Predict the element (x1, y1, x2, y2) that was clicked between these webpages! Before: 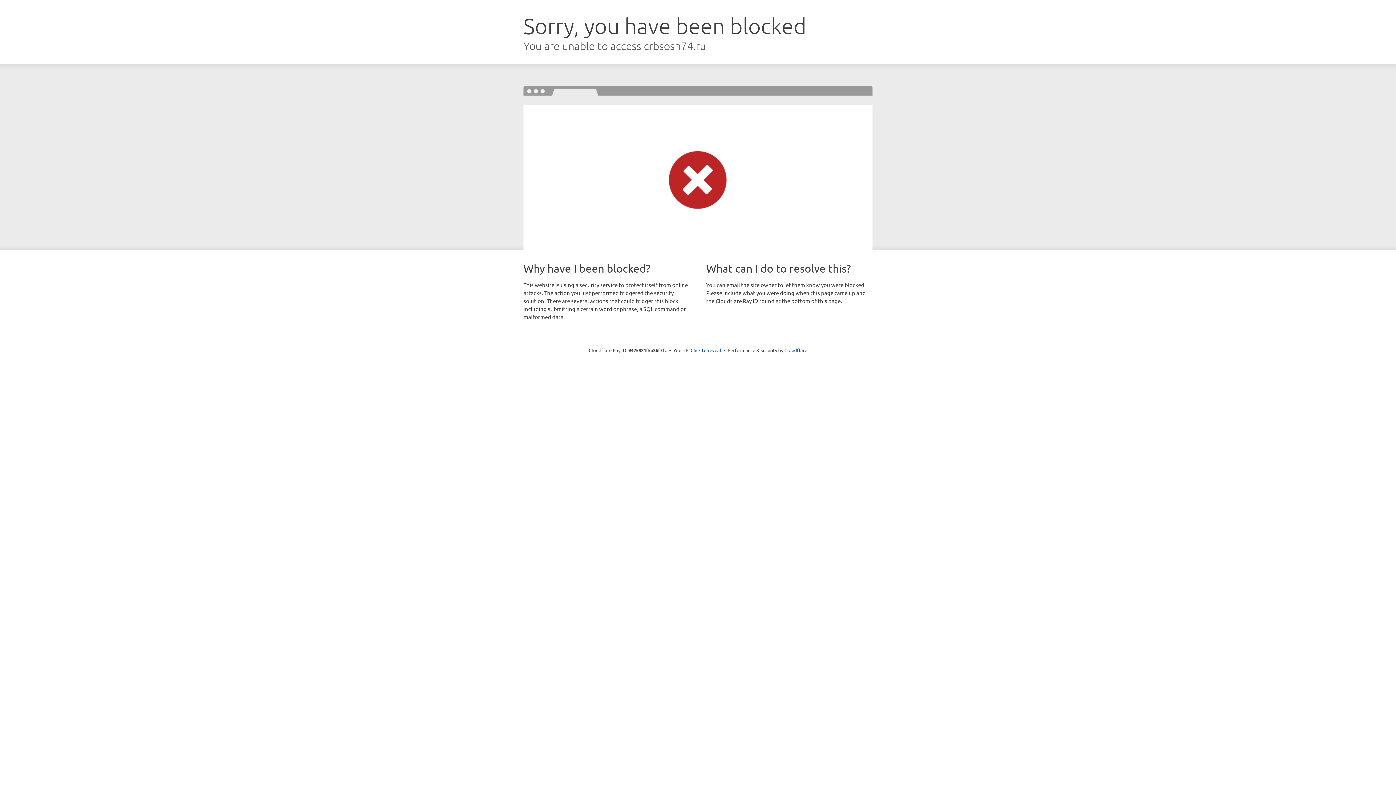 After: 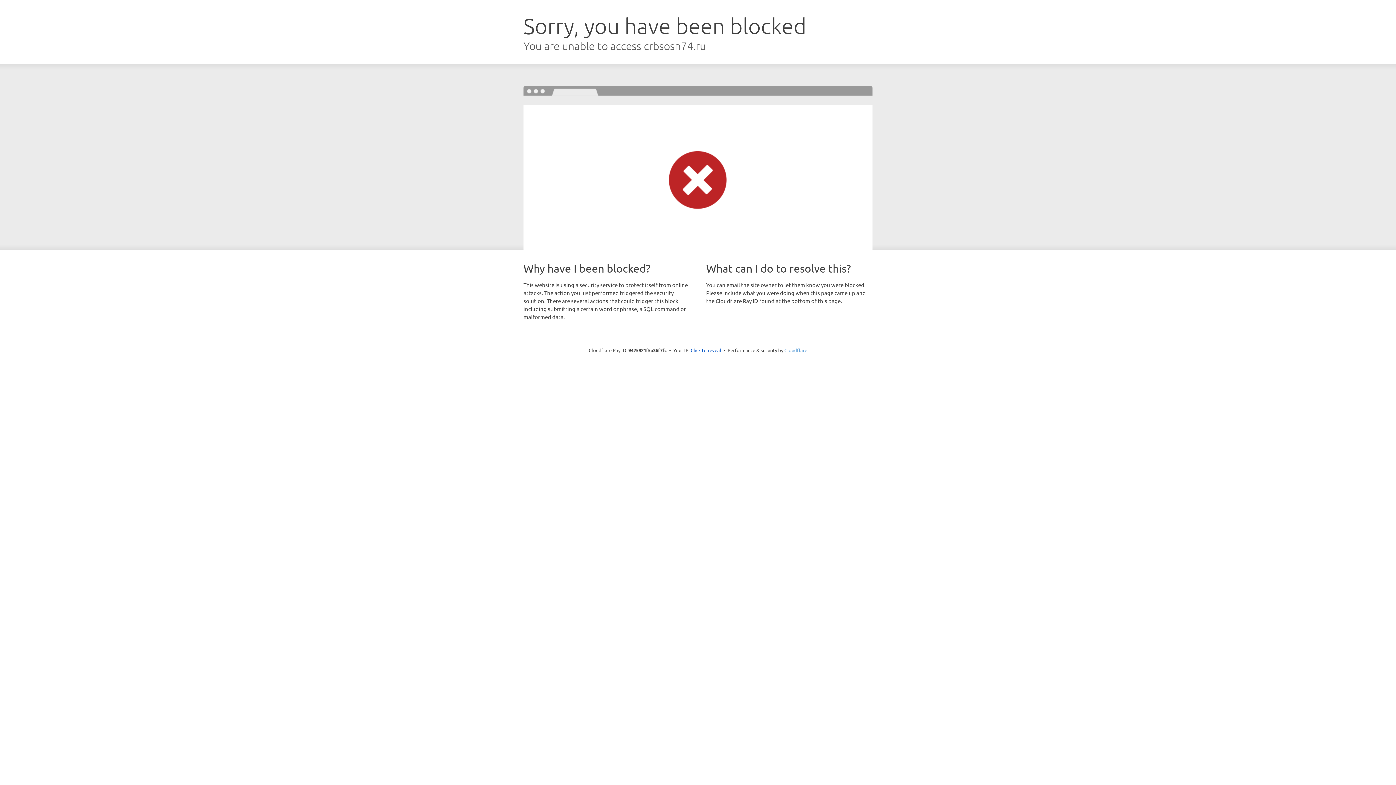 Action: bbox: (784, 347, 807, 353) label: Cloudflare